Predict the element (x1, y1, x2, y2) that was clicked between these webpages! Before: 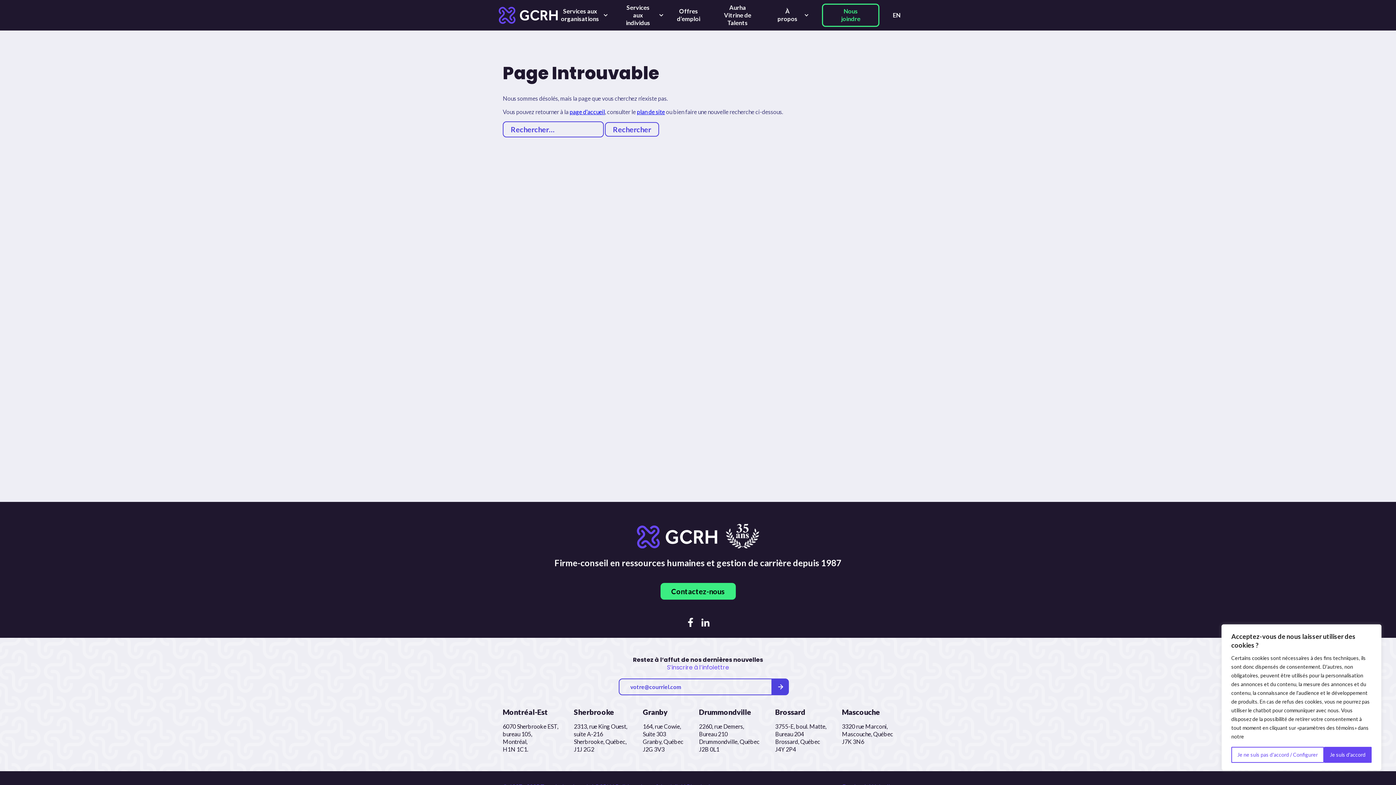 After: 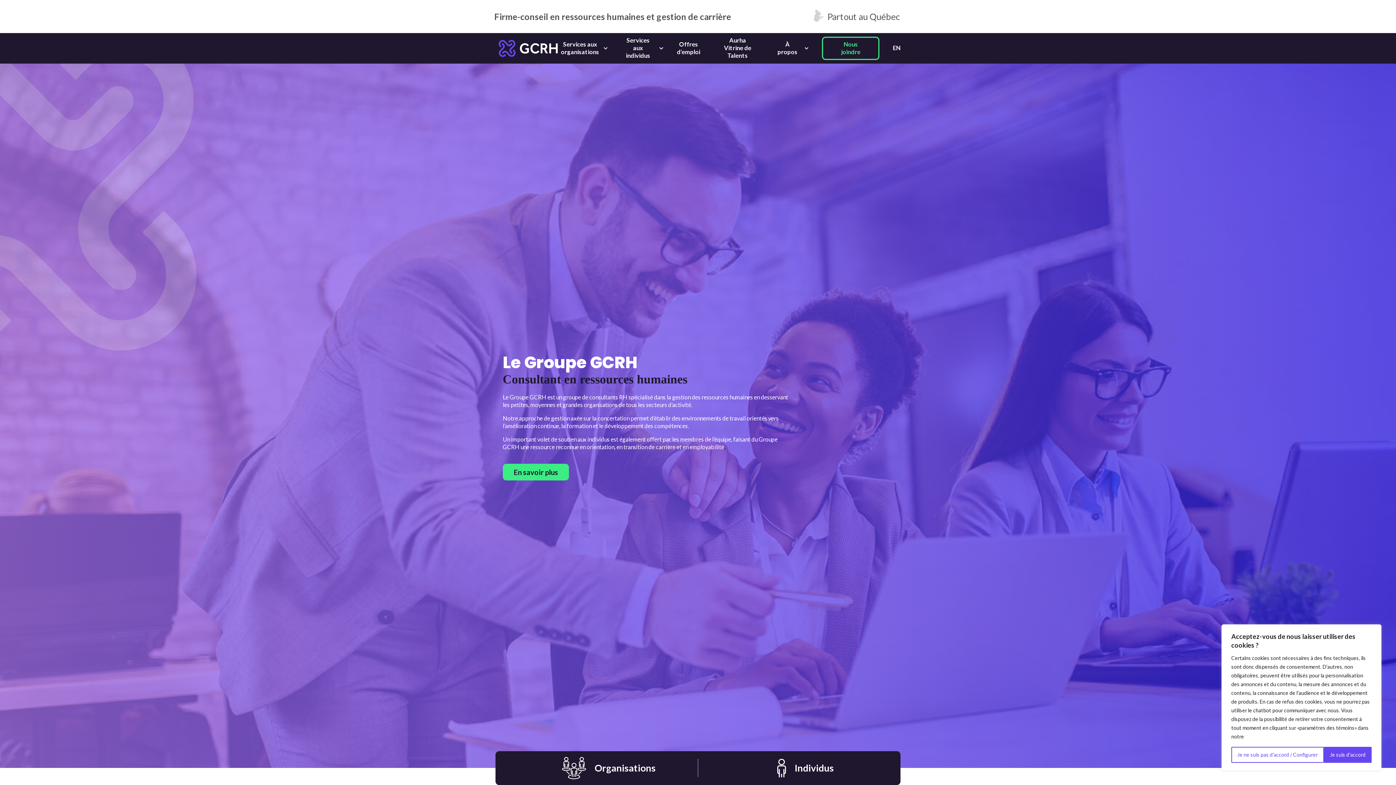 Action: bbox: (569, 108, 605, 115) label: page d'accueil